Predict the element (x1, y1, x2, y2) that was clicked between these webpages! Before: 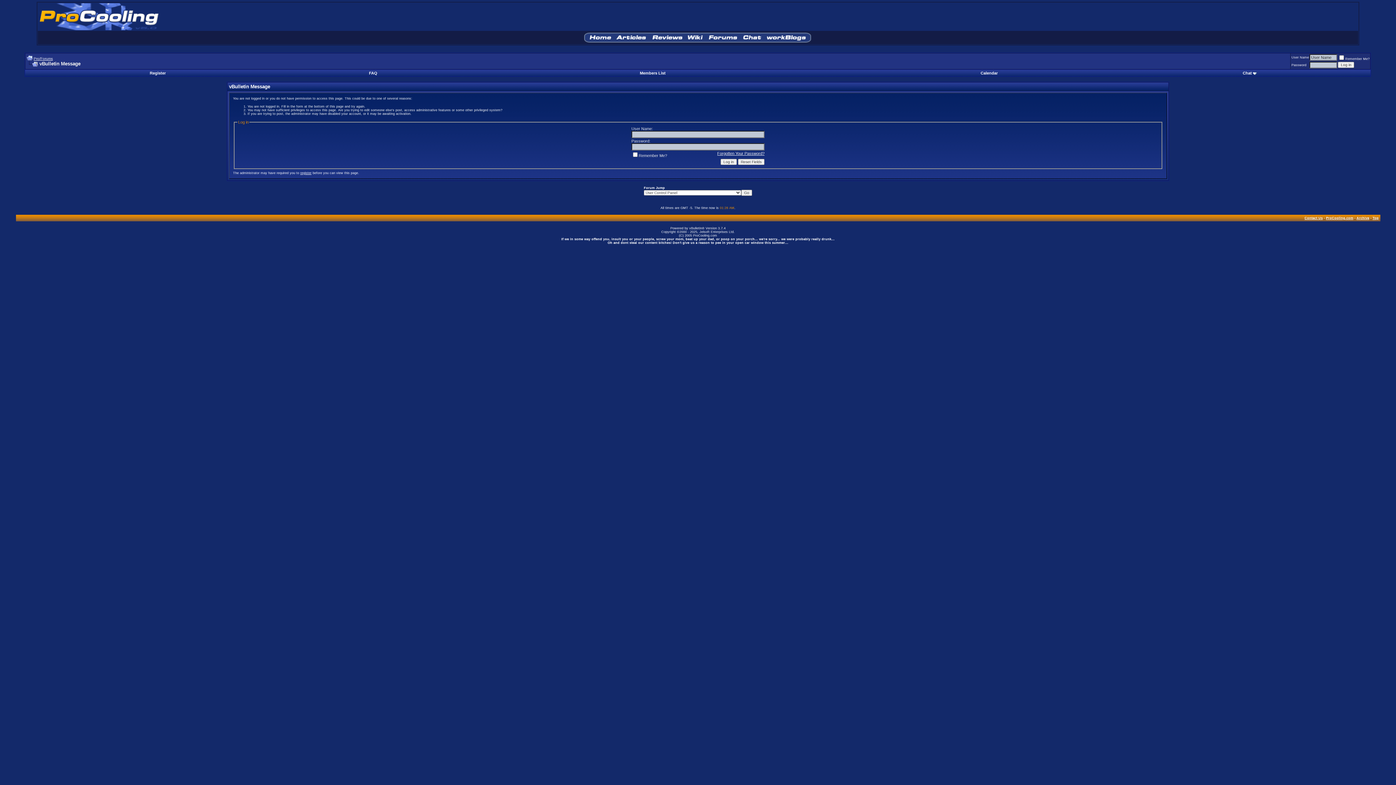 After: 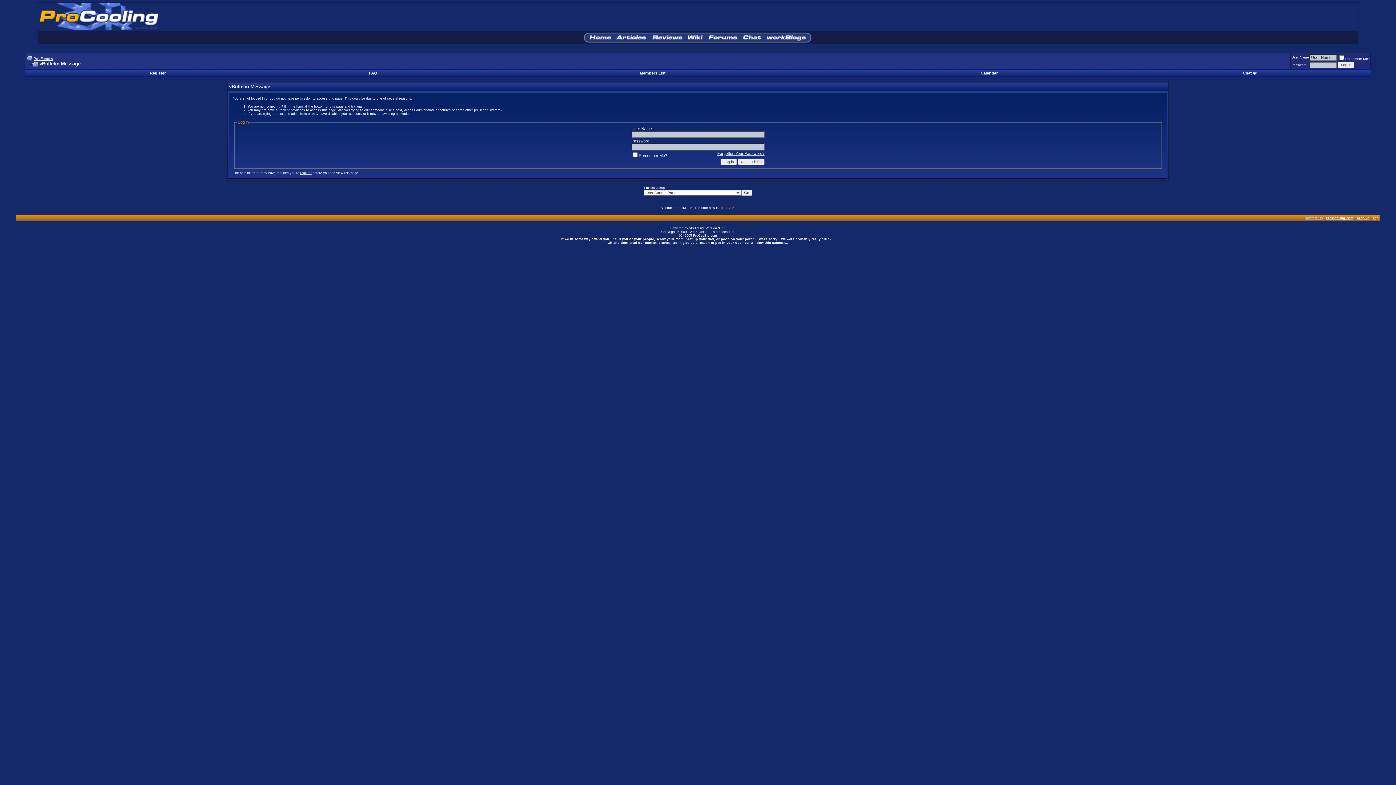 Action: label: Contact Us bbox: (1304, 216, 1323, 220)